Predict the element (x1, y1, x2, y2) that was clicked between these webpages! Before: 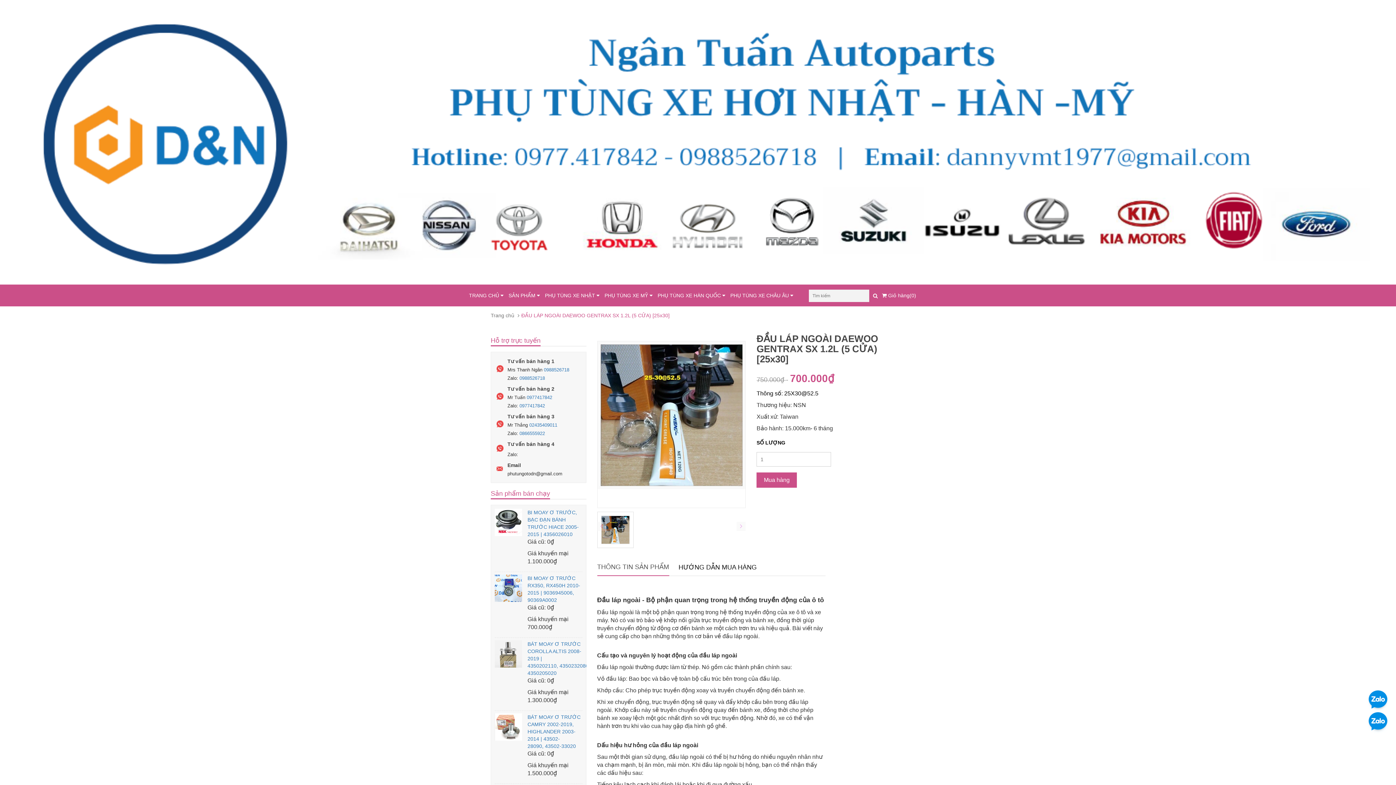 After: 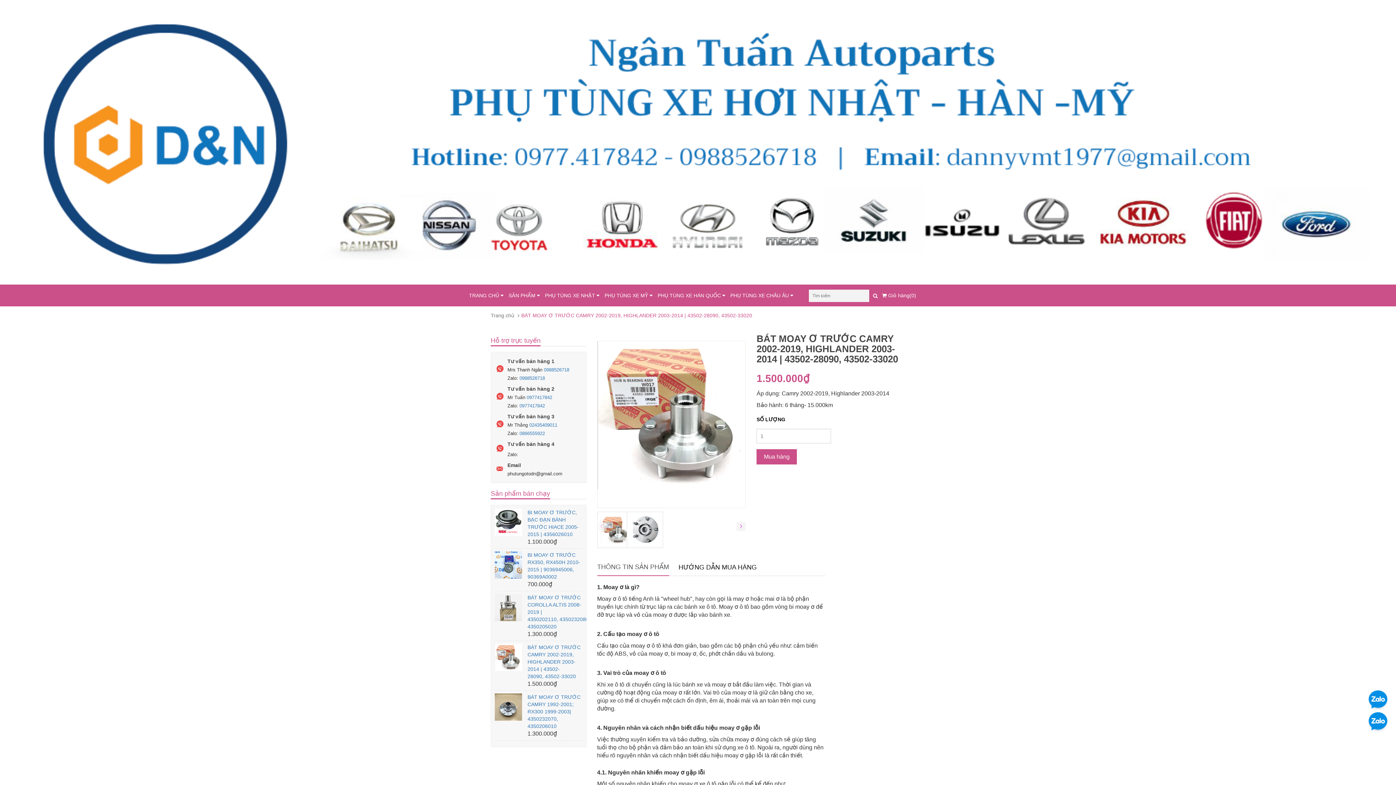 Action: bbox: (494, 724, 522, 729)